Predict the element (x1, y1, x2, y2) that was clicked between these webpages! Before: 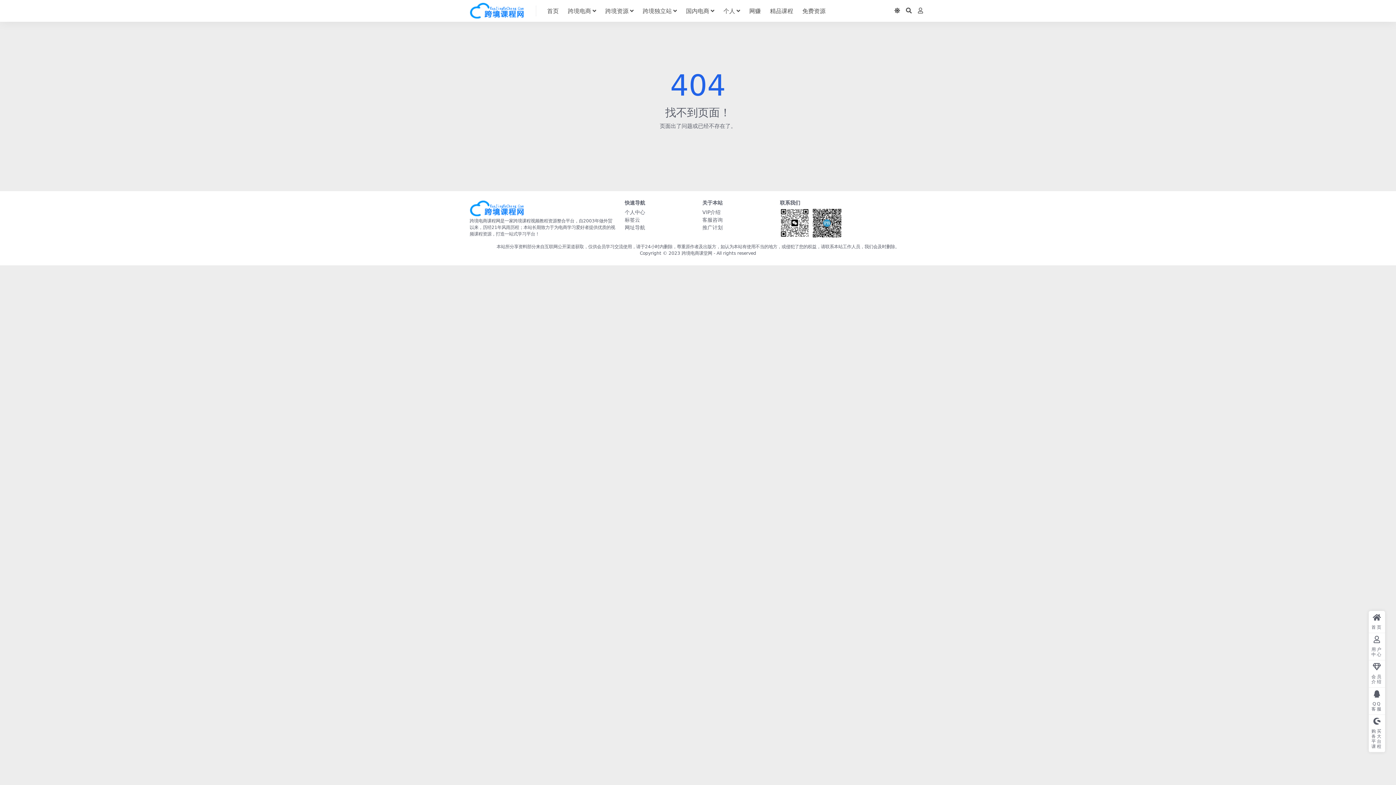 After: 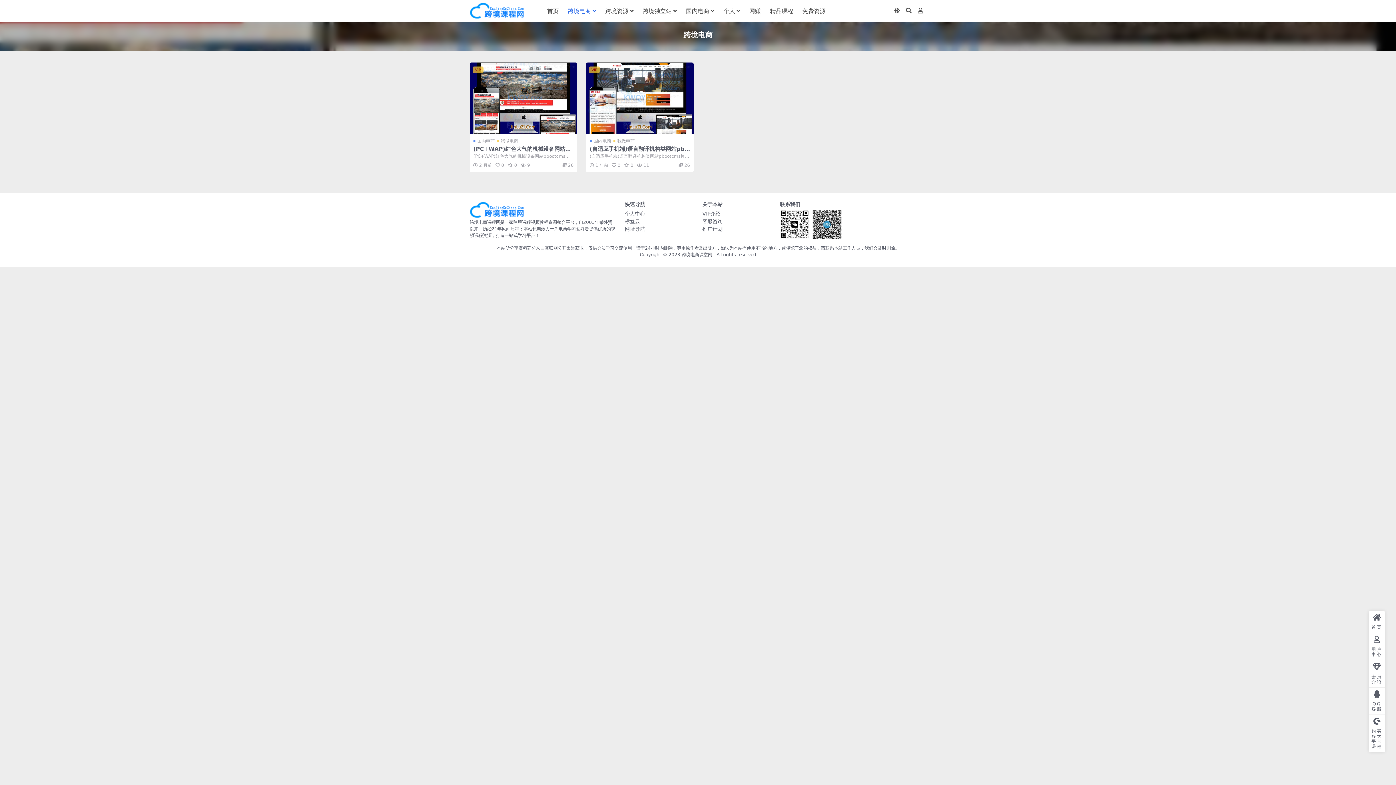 Action: bbox: (568, 0, 596, 22) label: 跨境电商